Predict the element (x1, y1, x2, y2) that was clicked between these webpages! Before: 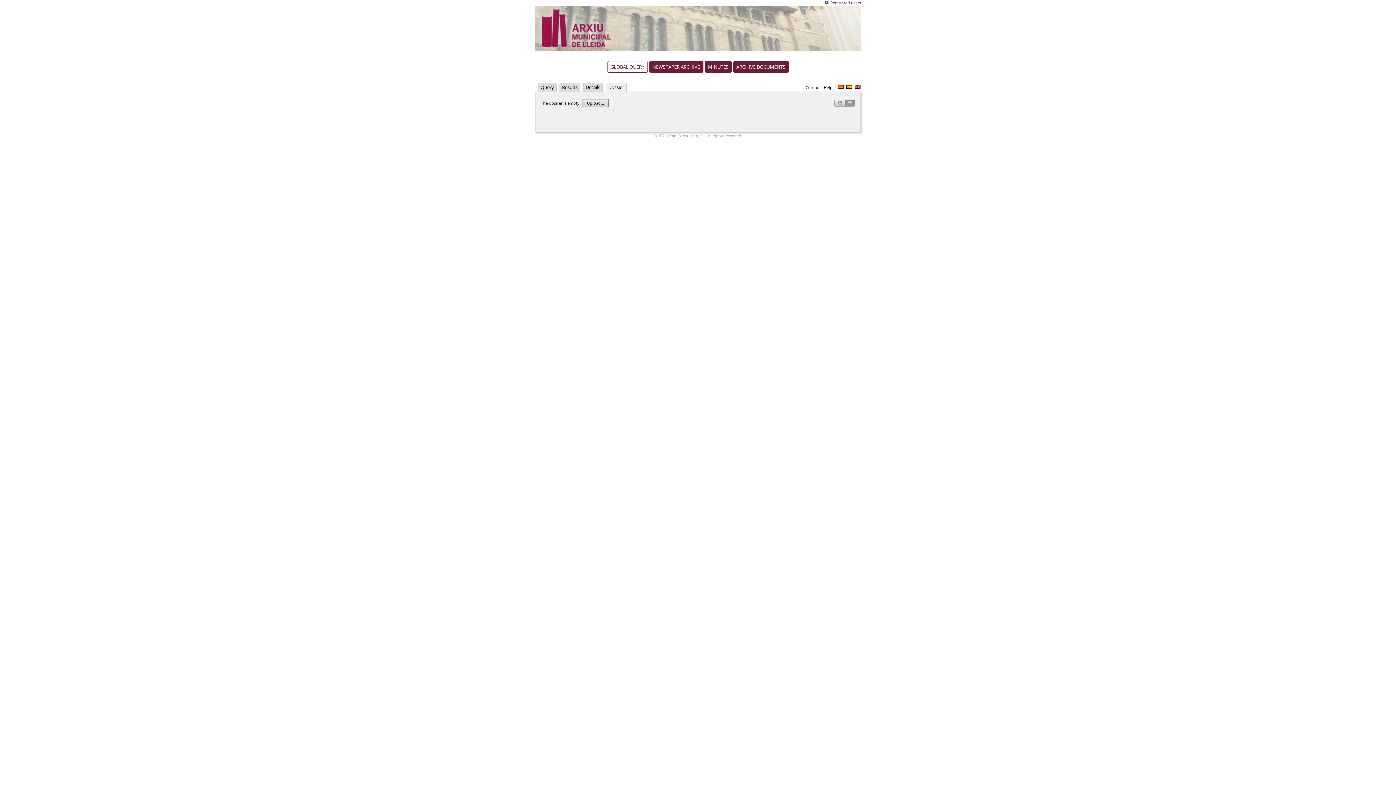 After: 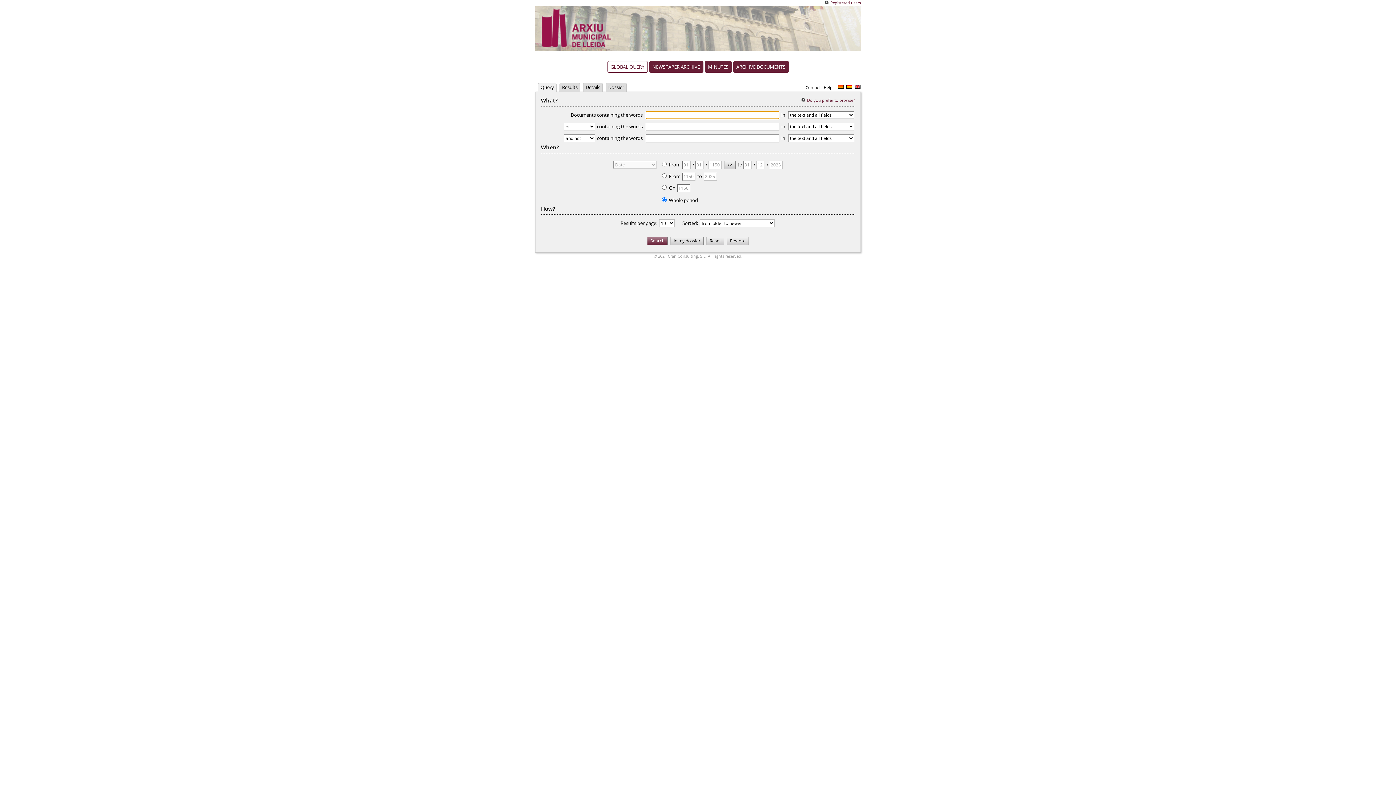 Action: bbox: (607, 61, 647, 72) label: GLOBAL QUERY